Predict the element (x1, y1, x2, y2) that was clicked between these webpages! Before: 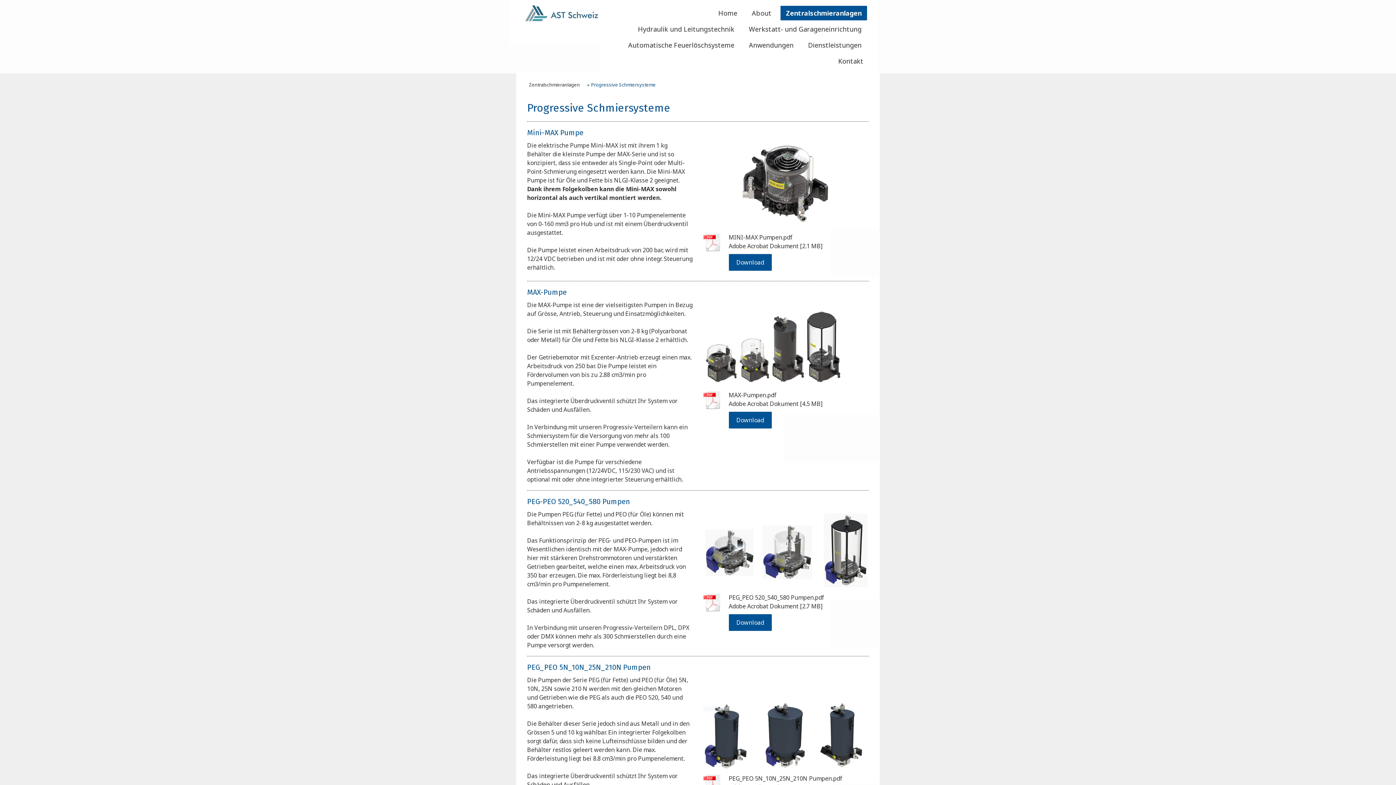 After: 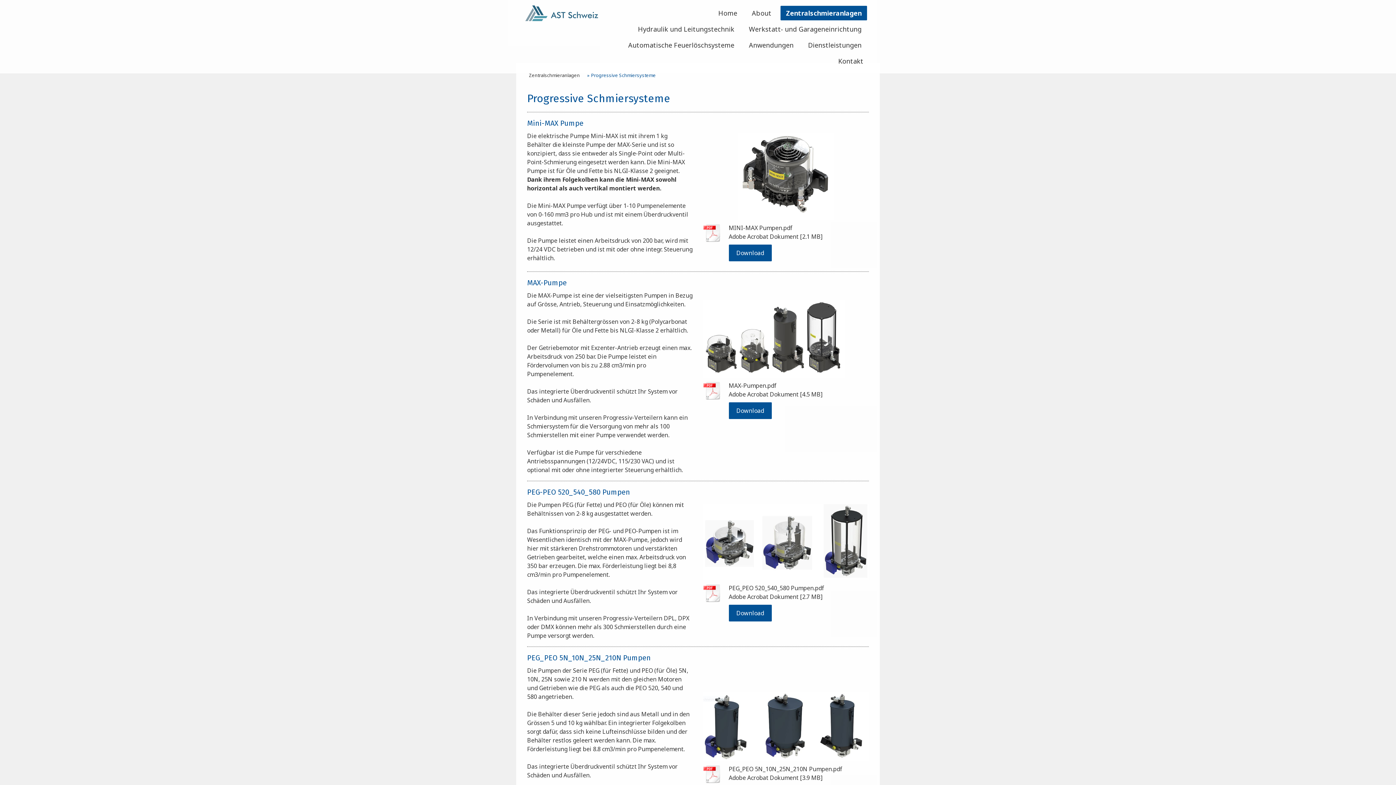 Action: bbox: (703, 774, 722, 795)